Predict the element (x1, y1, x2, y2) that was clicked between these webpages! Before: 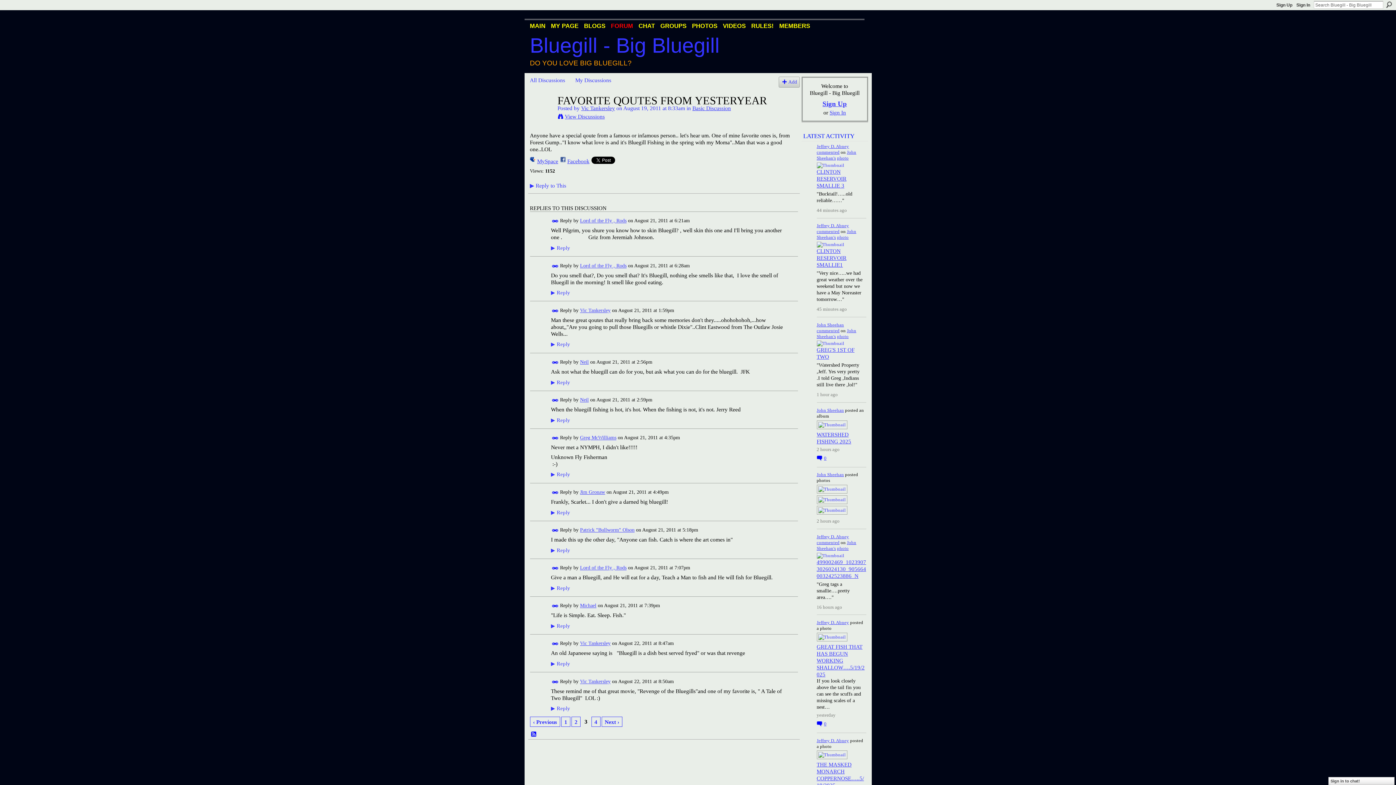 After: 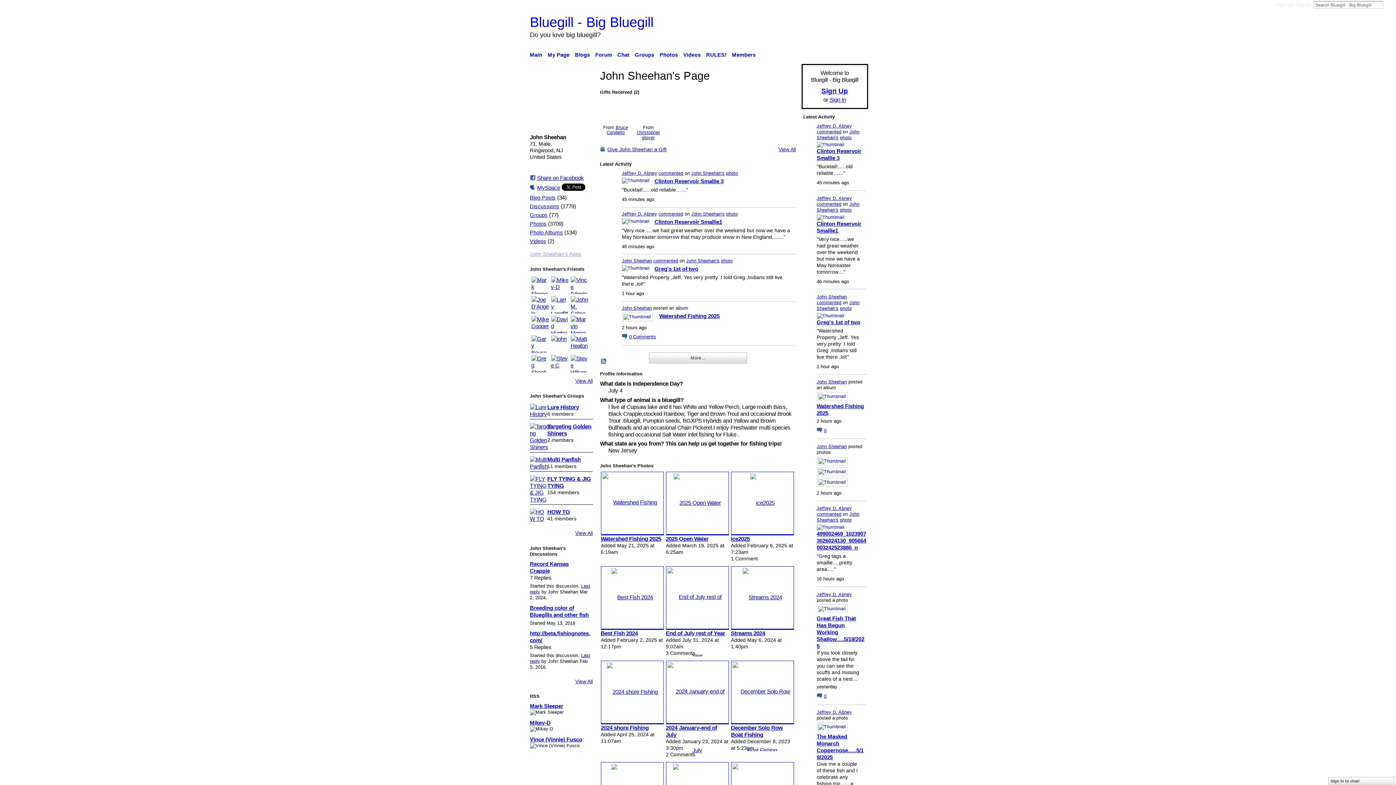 Action: label: John Sheehan bbox: (816, 472, 844, 477)